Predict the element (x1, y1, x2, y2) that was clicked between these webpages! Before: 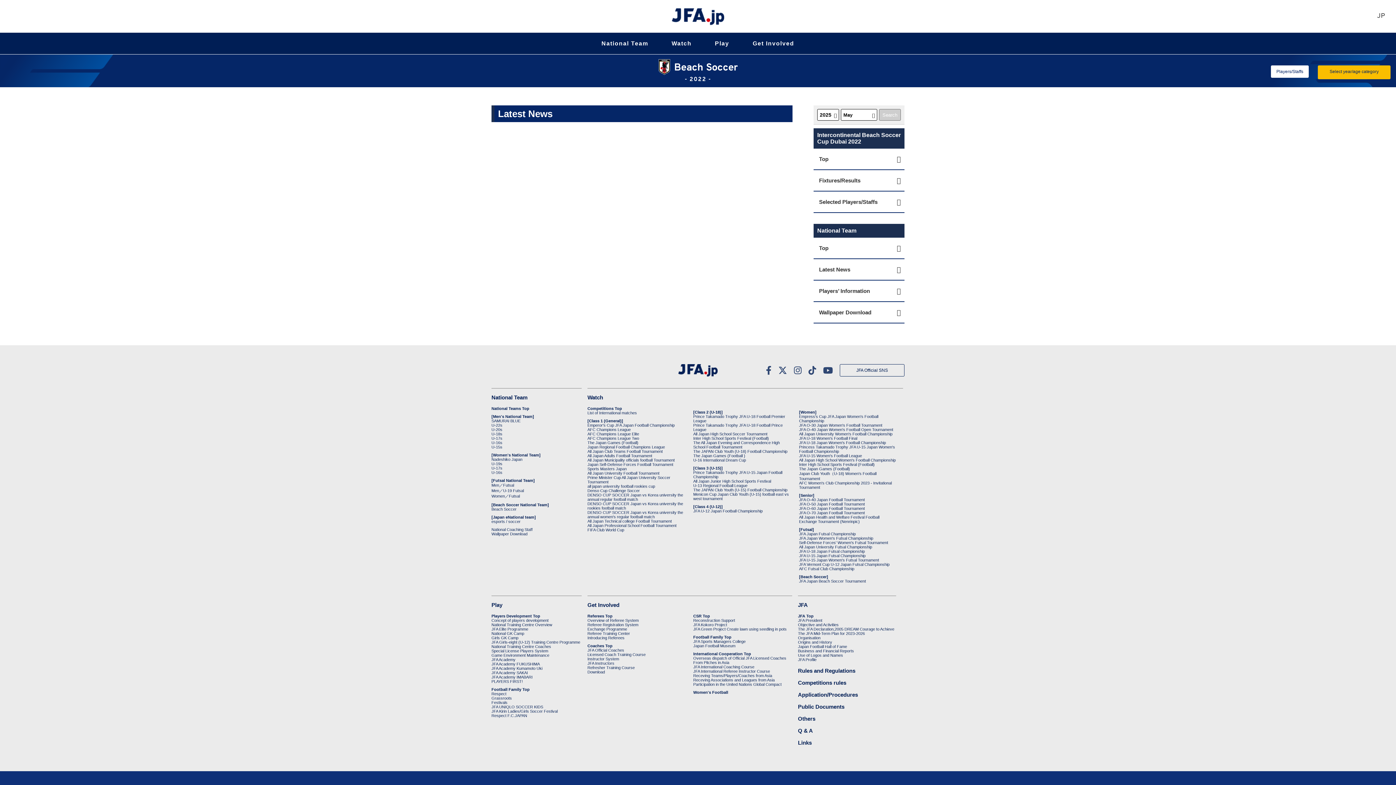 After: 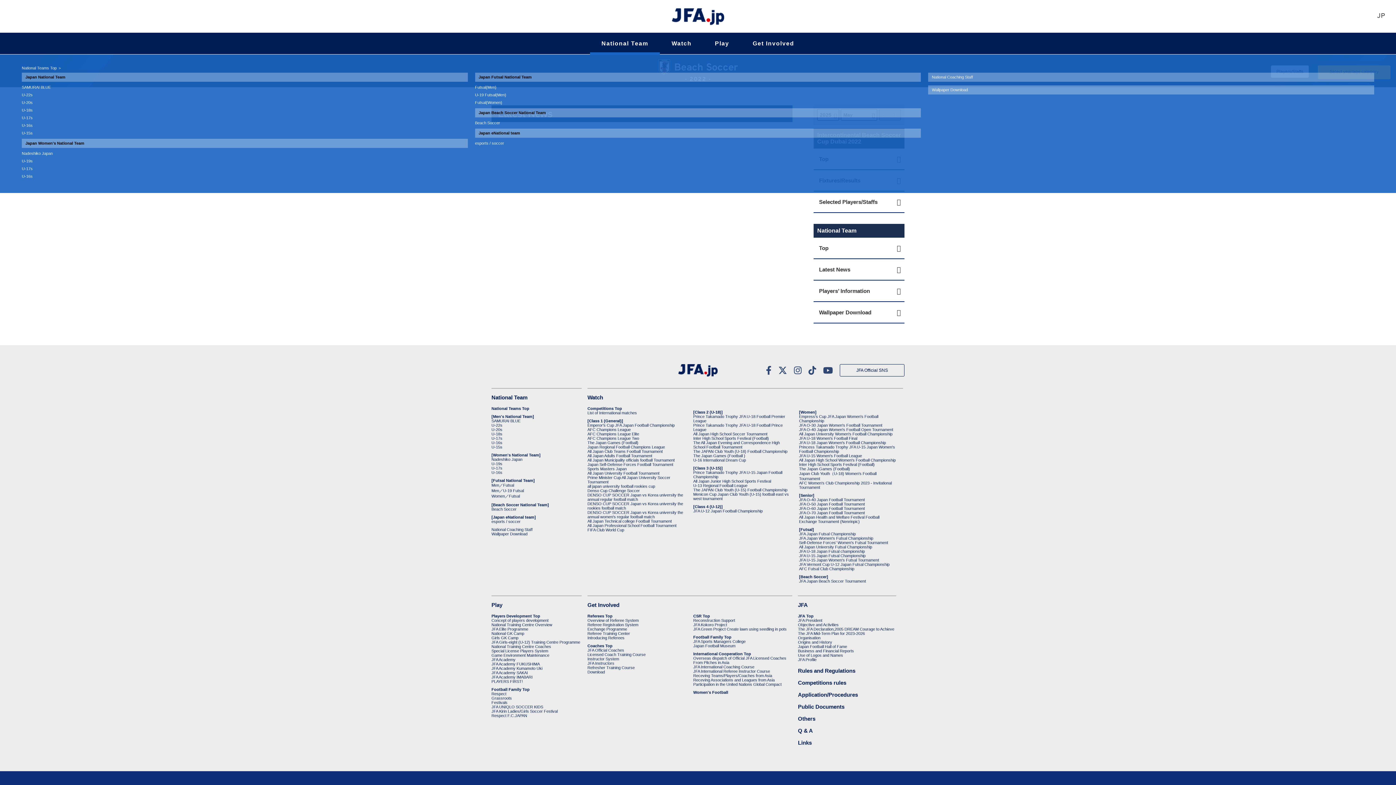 Action: label: National Team bbox: (590, 32, 660, 54)